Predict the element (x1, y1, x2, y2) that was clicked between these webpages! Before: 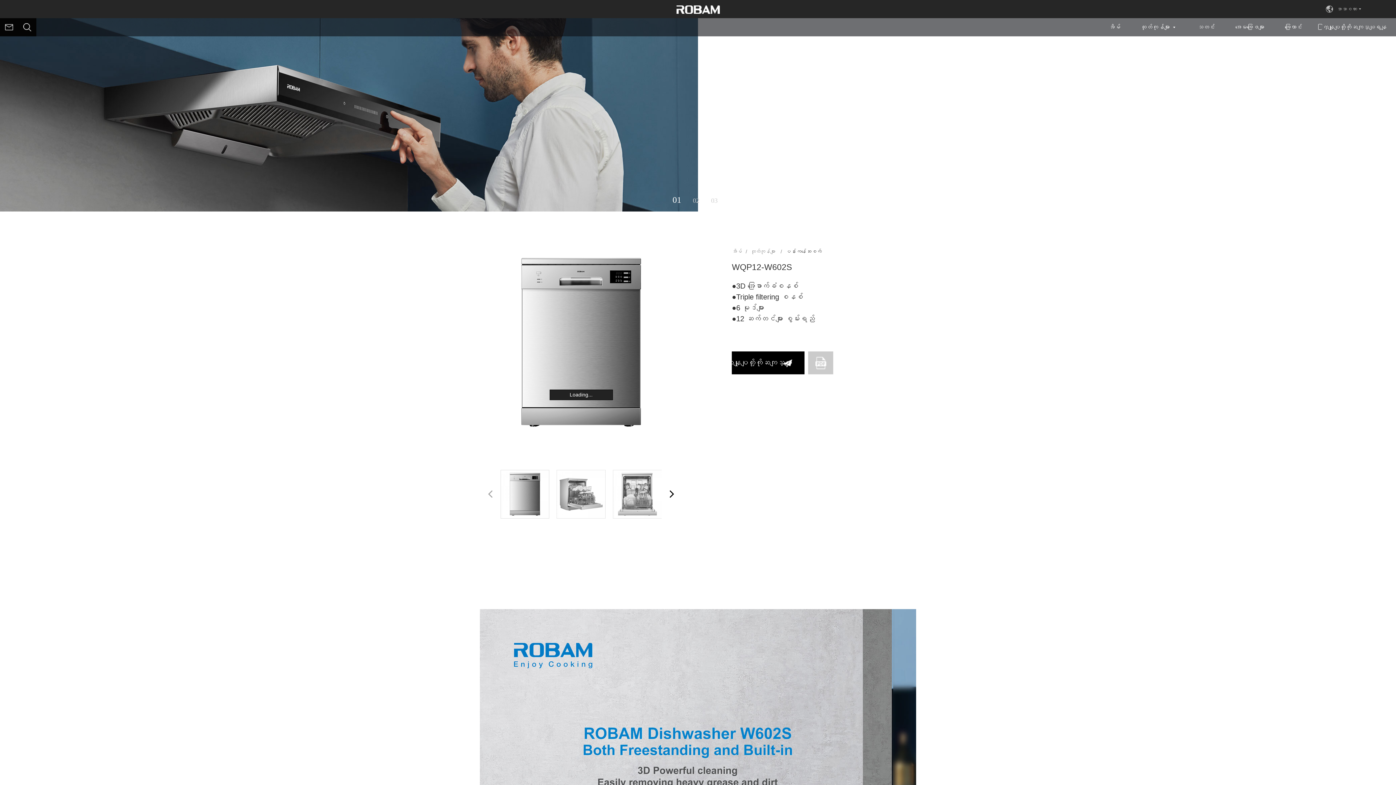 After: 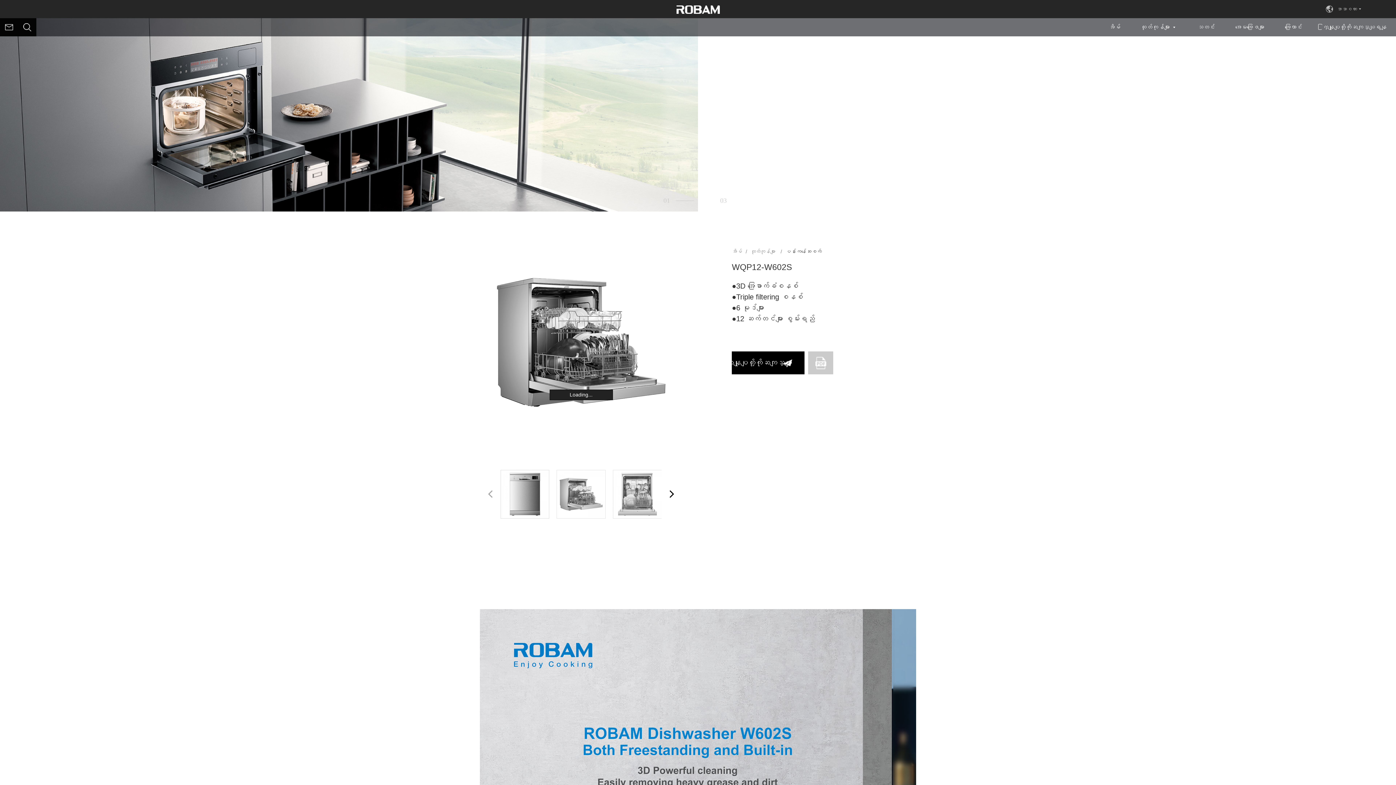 Action: bbox: (556, 470, 605, 519)